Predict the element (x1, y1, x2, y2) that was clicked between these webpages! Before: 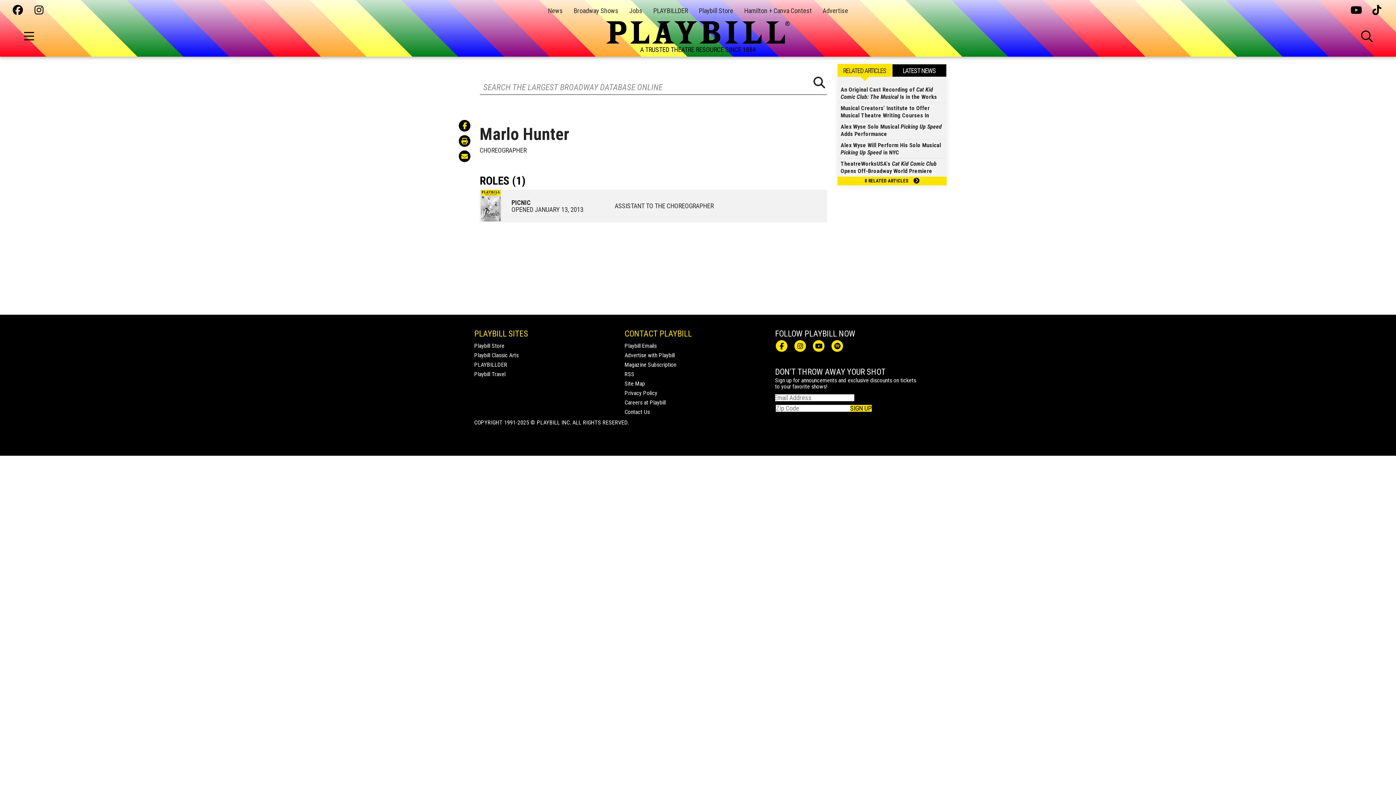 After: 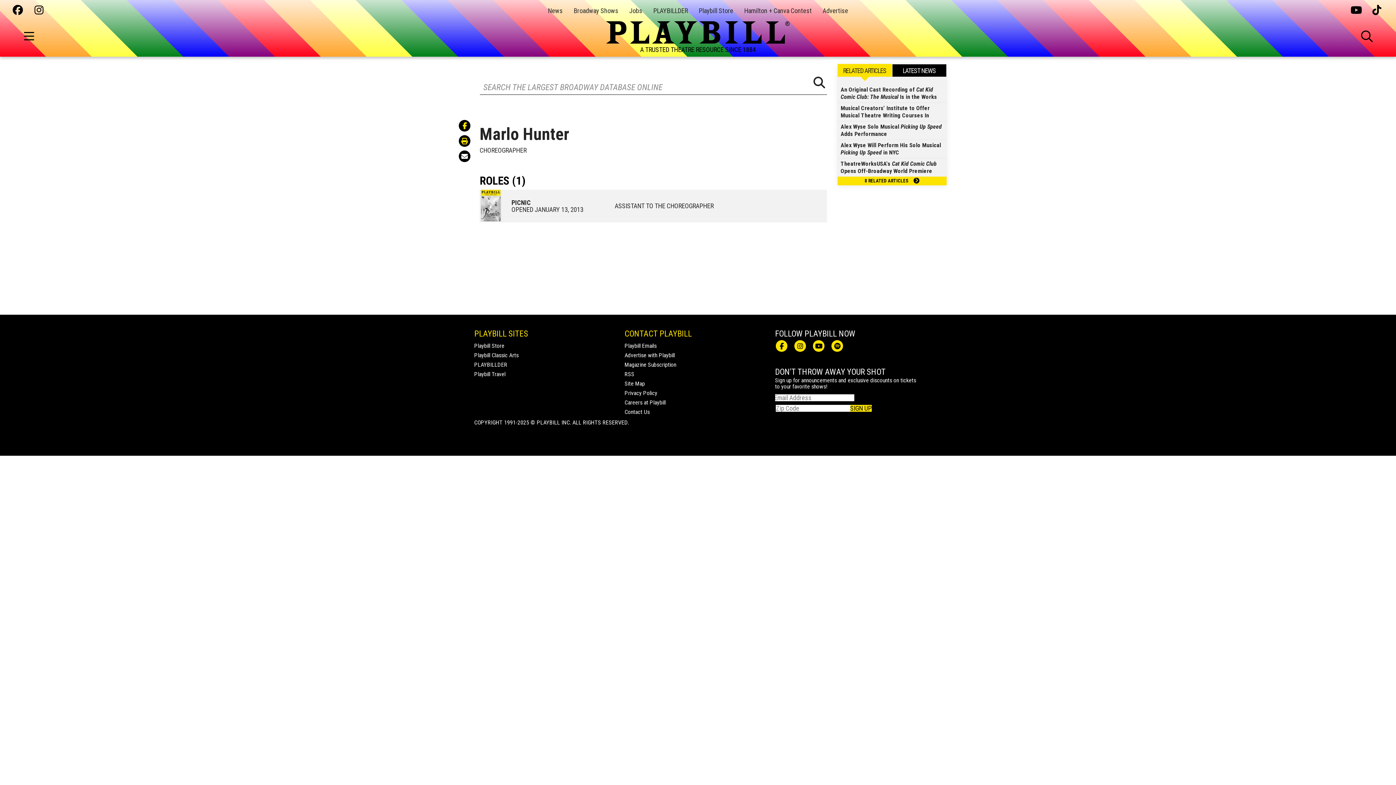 Action: bbox: (458, 150, 470, 162)